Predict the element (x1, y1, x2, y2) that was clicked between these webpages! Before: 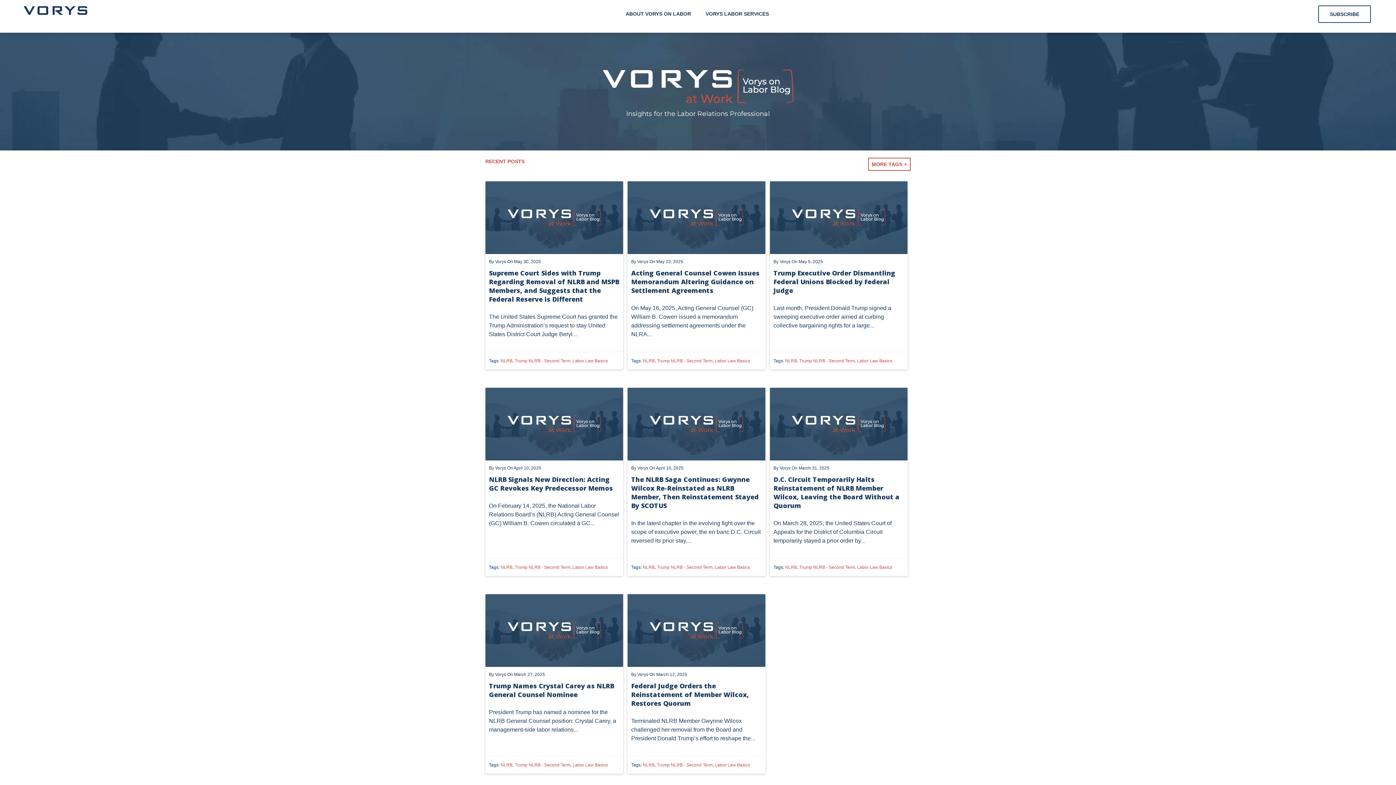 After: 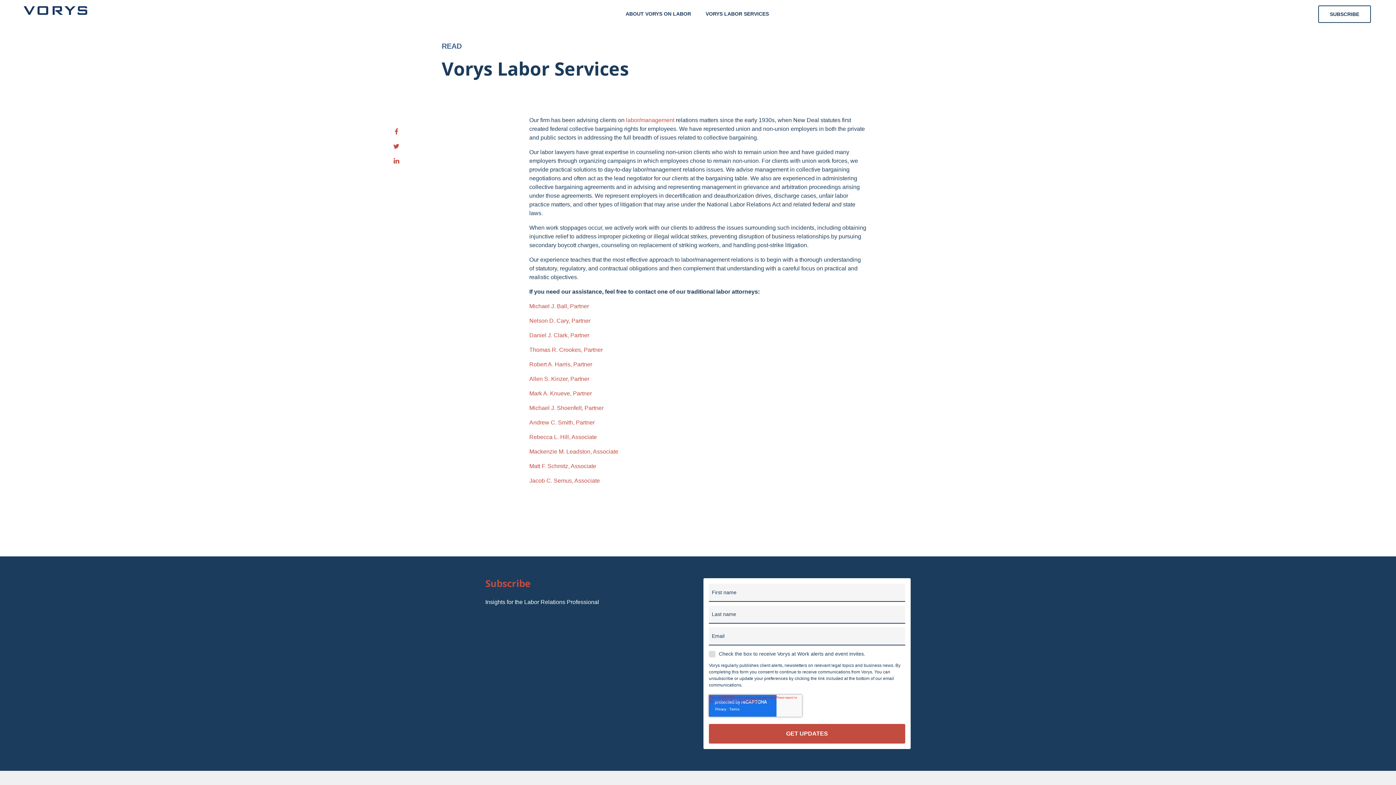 Action: label: VORYS LABOR SERVICES bbox: (698, 6, 776, 20)